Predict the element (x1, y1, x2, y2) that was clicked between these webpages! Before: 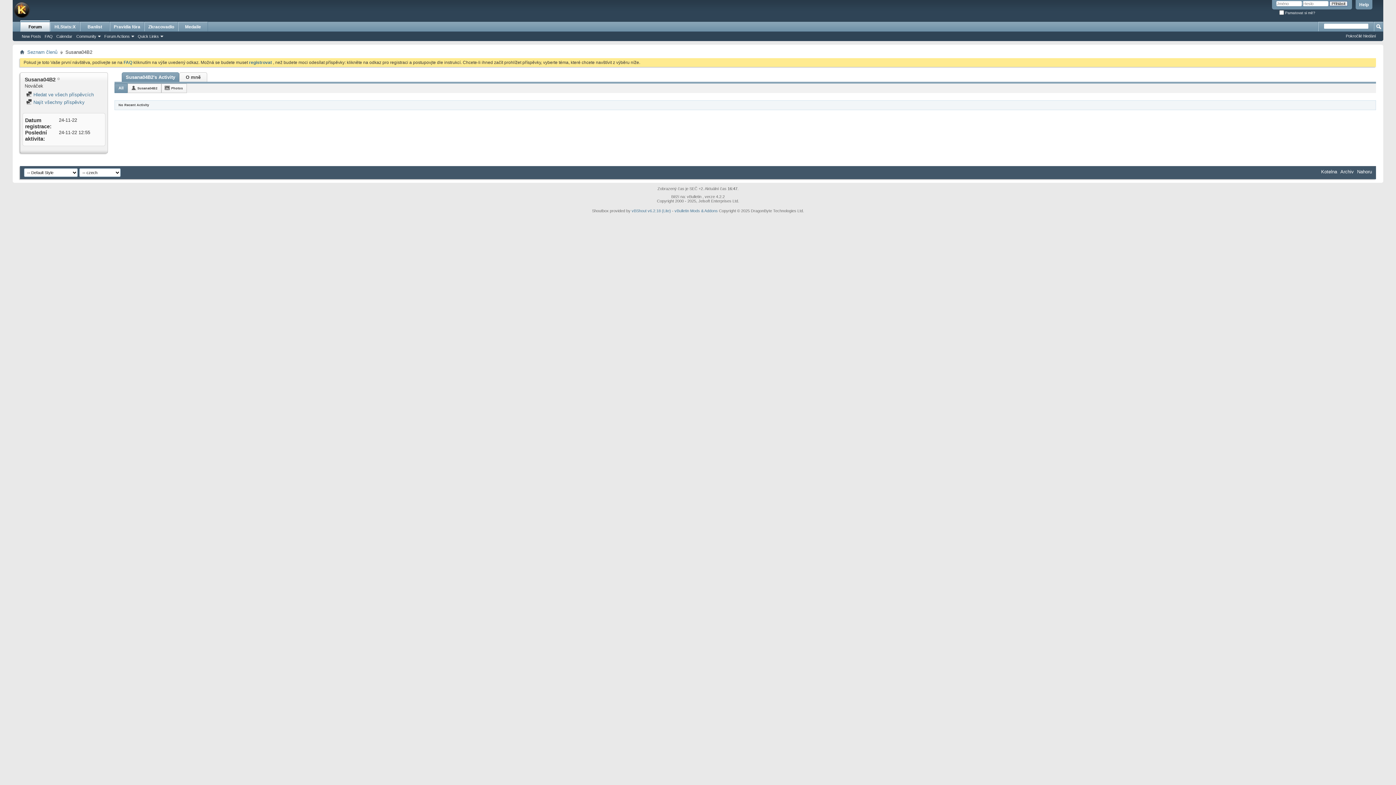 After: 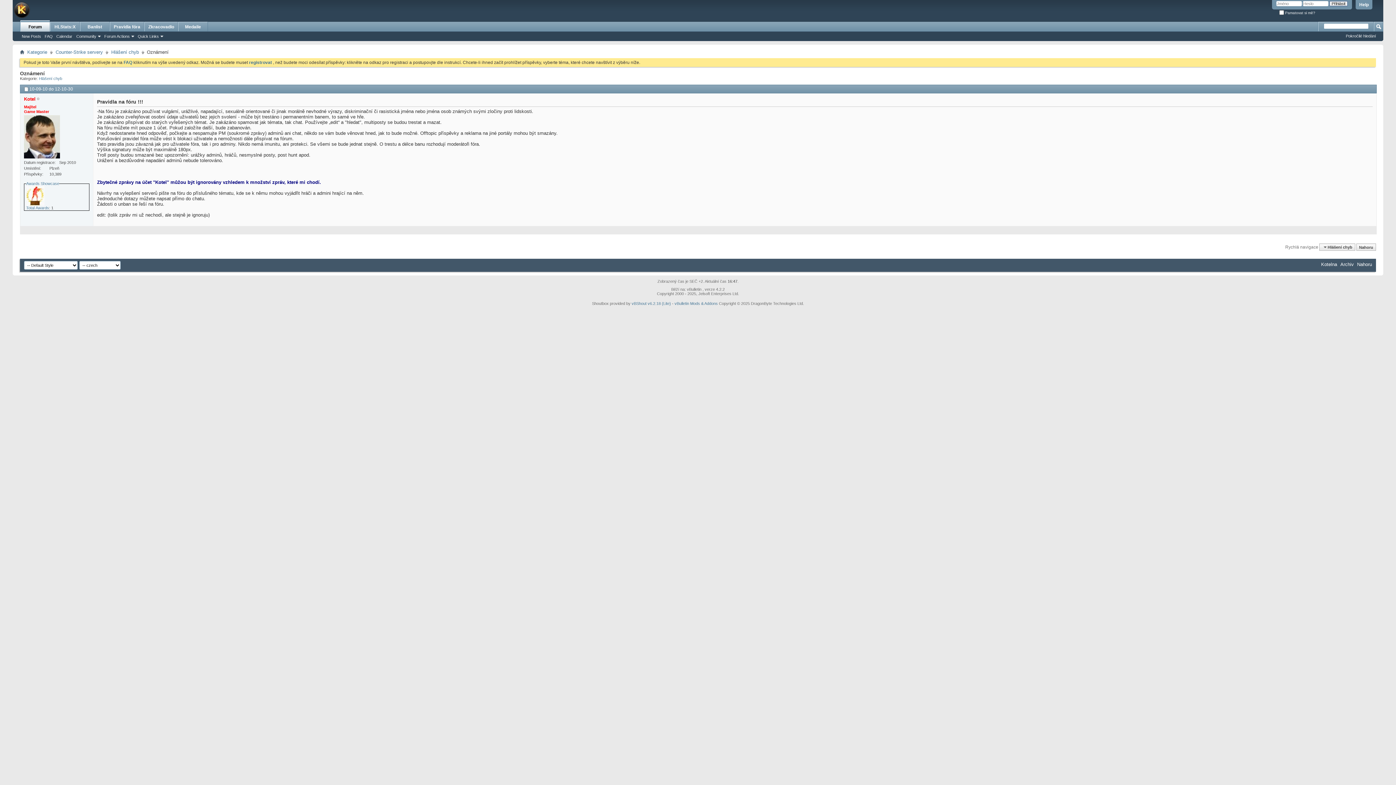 Action: bbox: (109, 21, 144, 31) label: Pravidla fóra